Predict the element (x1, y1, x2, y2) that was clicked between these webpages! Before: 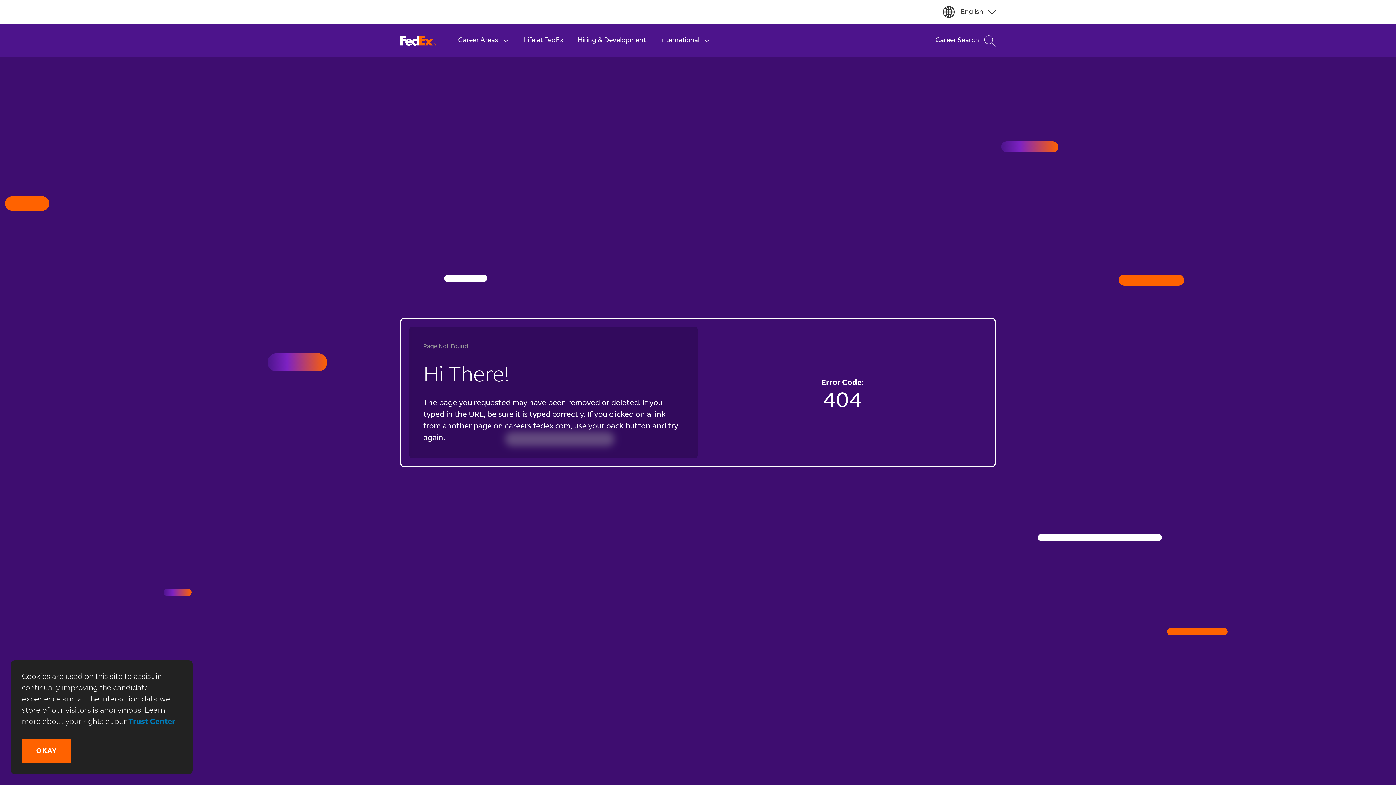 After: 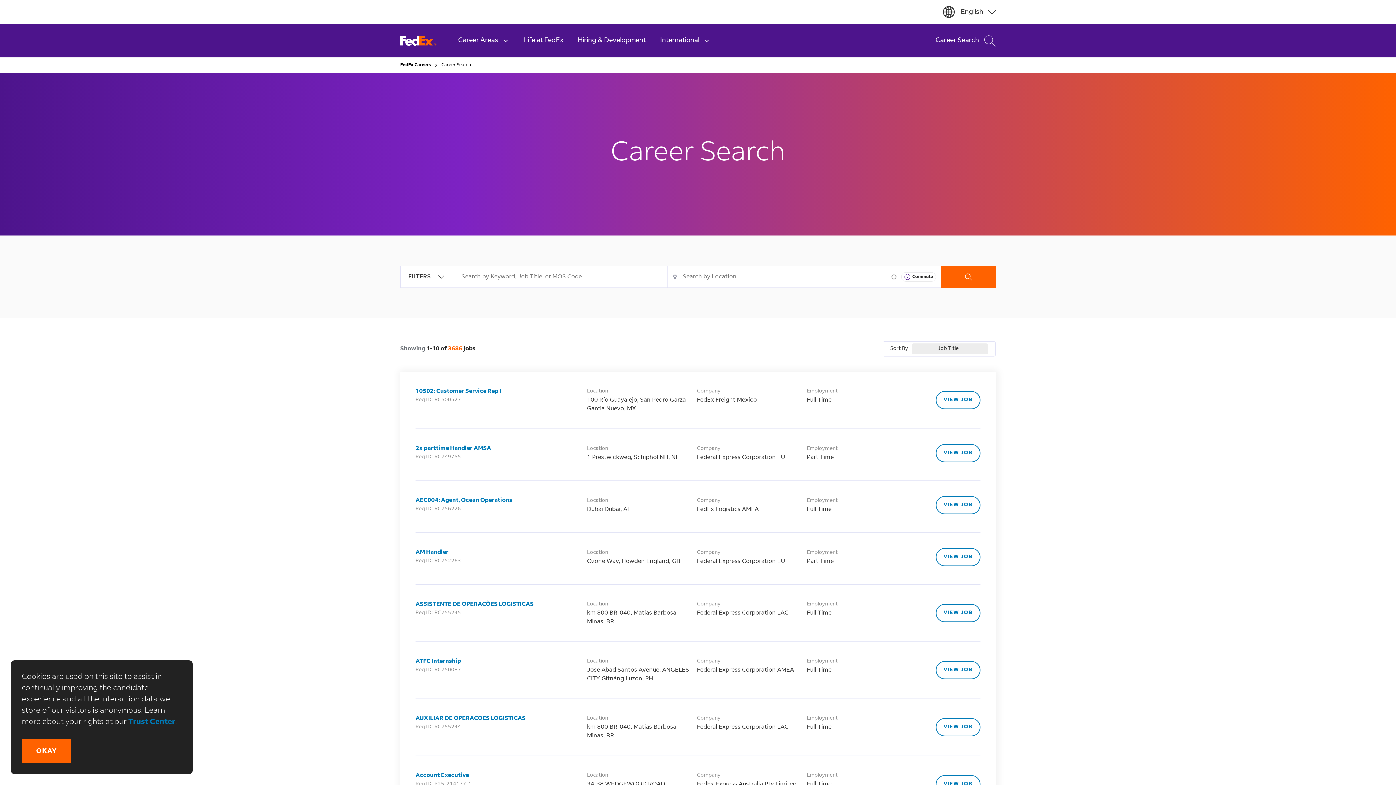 Action: bbox: (928, 24, 996, 57) label: Career Search